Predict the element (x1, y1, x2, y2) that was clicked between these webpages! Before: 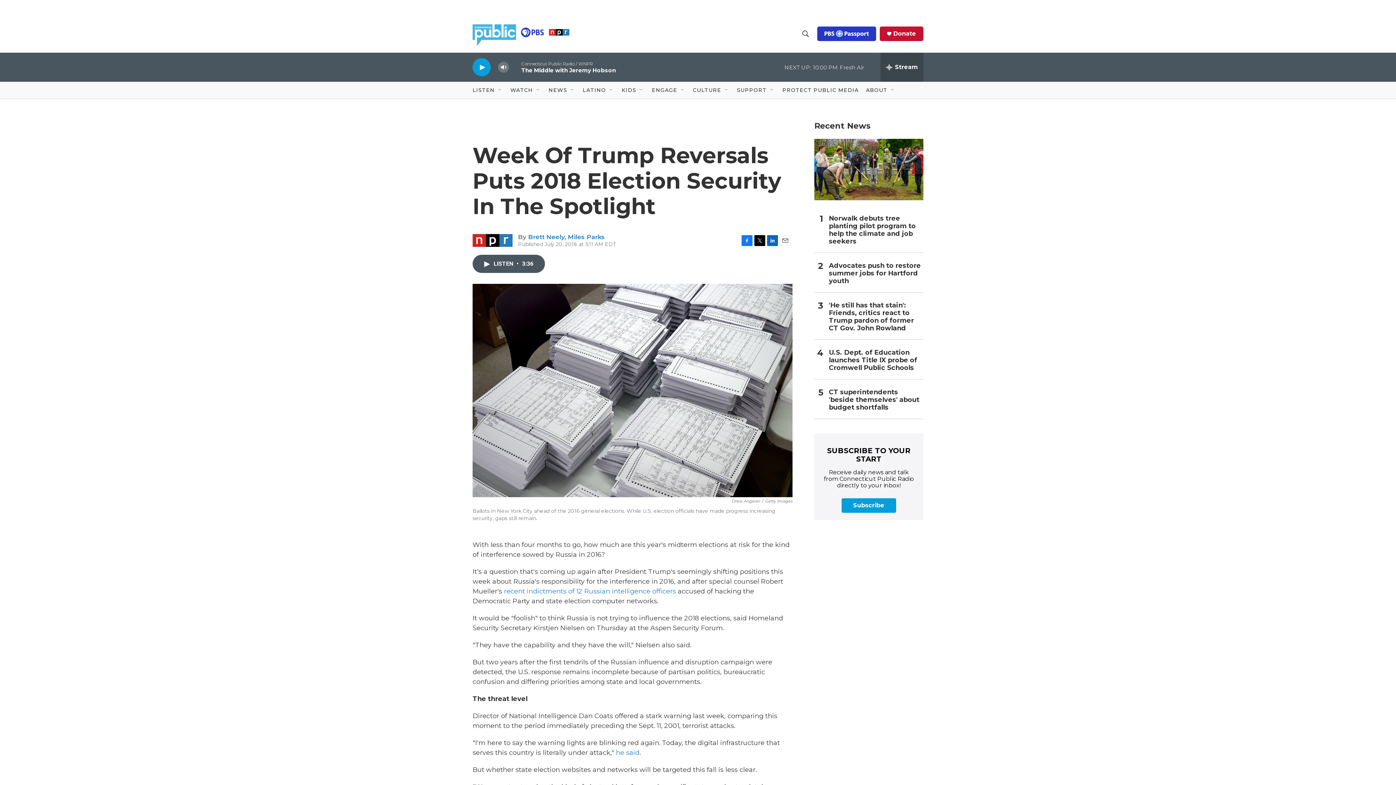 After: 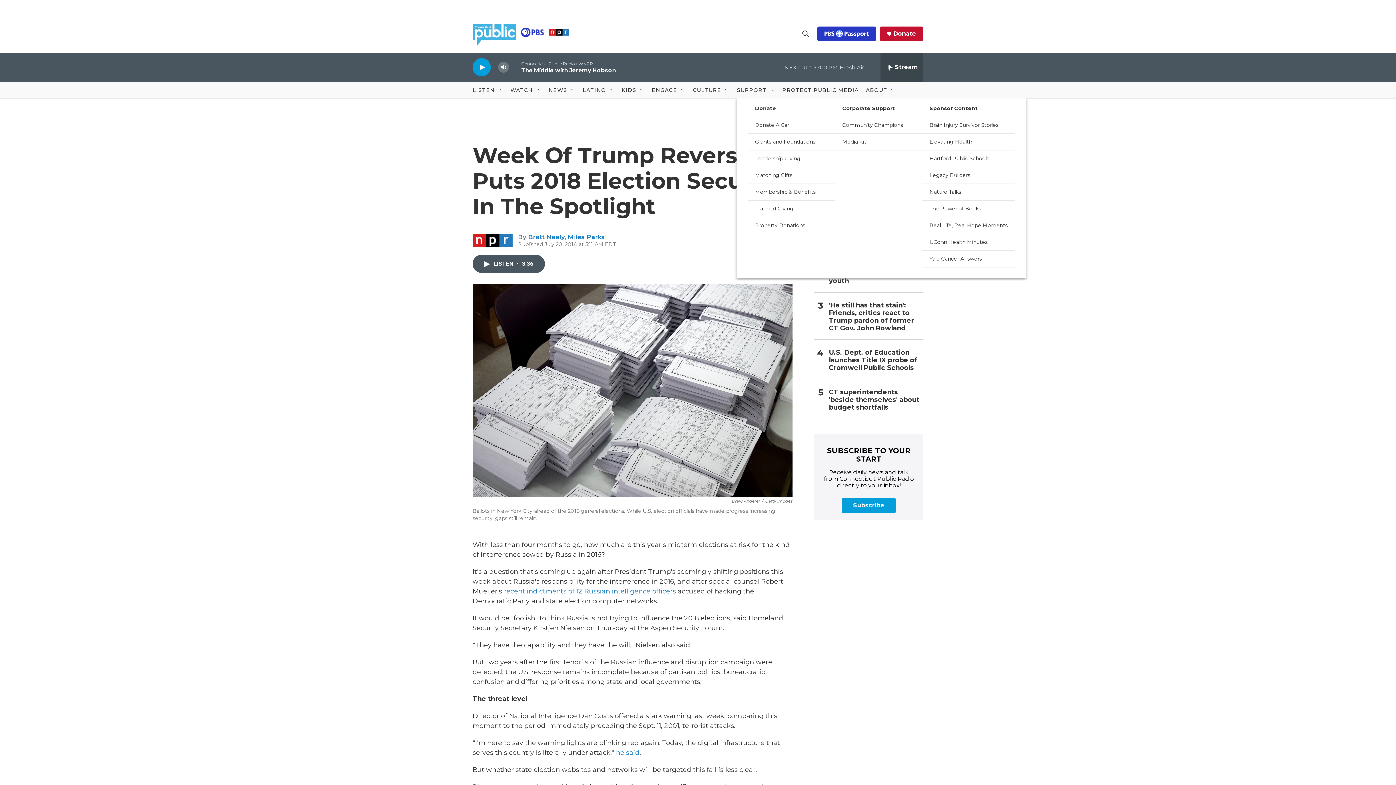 Action: bbox: (769, 87, 775, 93) label: Open Sub Navigation